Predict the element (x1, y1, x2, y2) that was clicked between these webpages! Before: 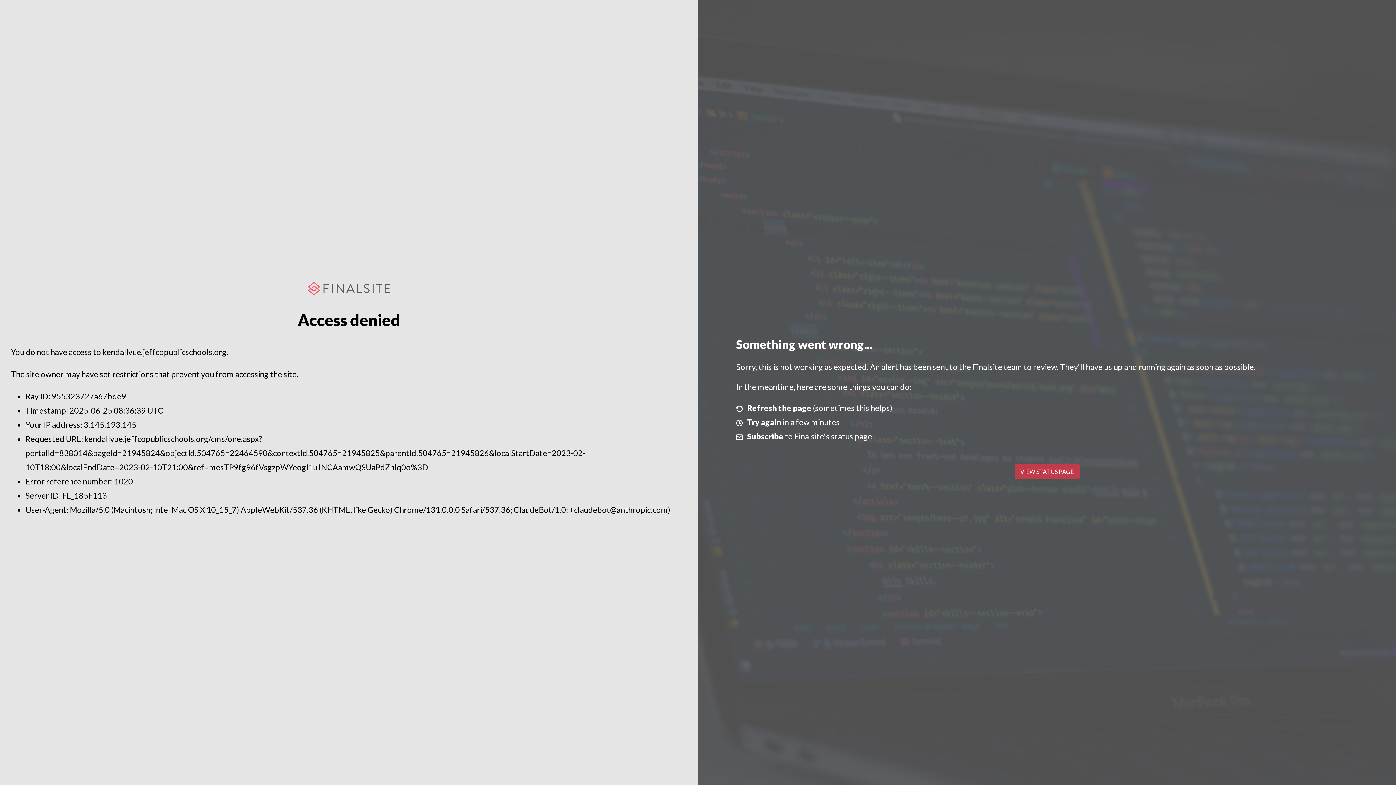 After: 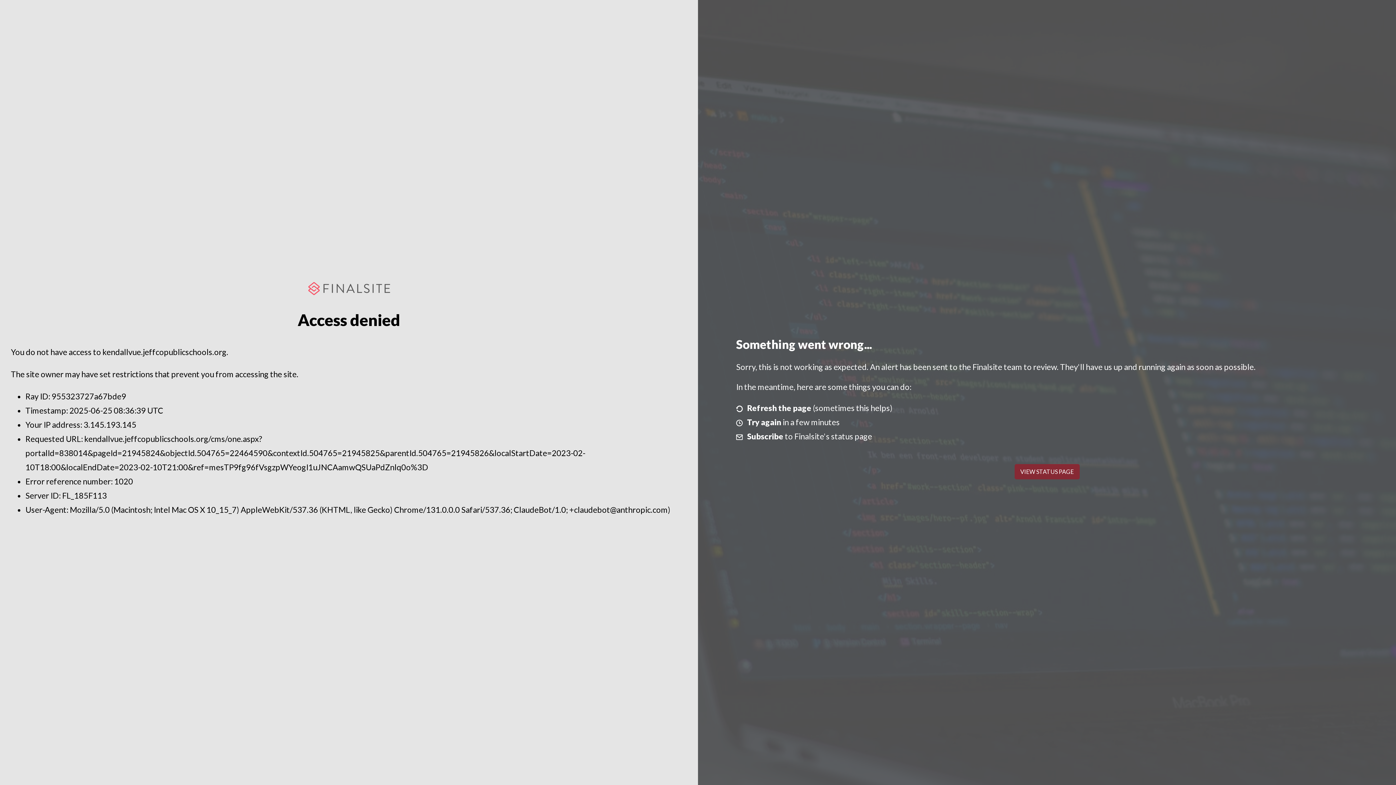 Action: bbox: (1014, 464, 1079, 479) label: VIEW STATUS PAGE